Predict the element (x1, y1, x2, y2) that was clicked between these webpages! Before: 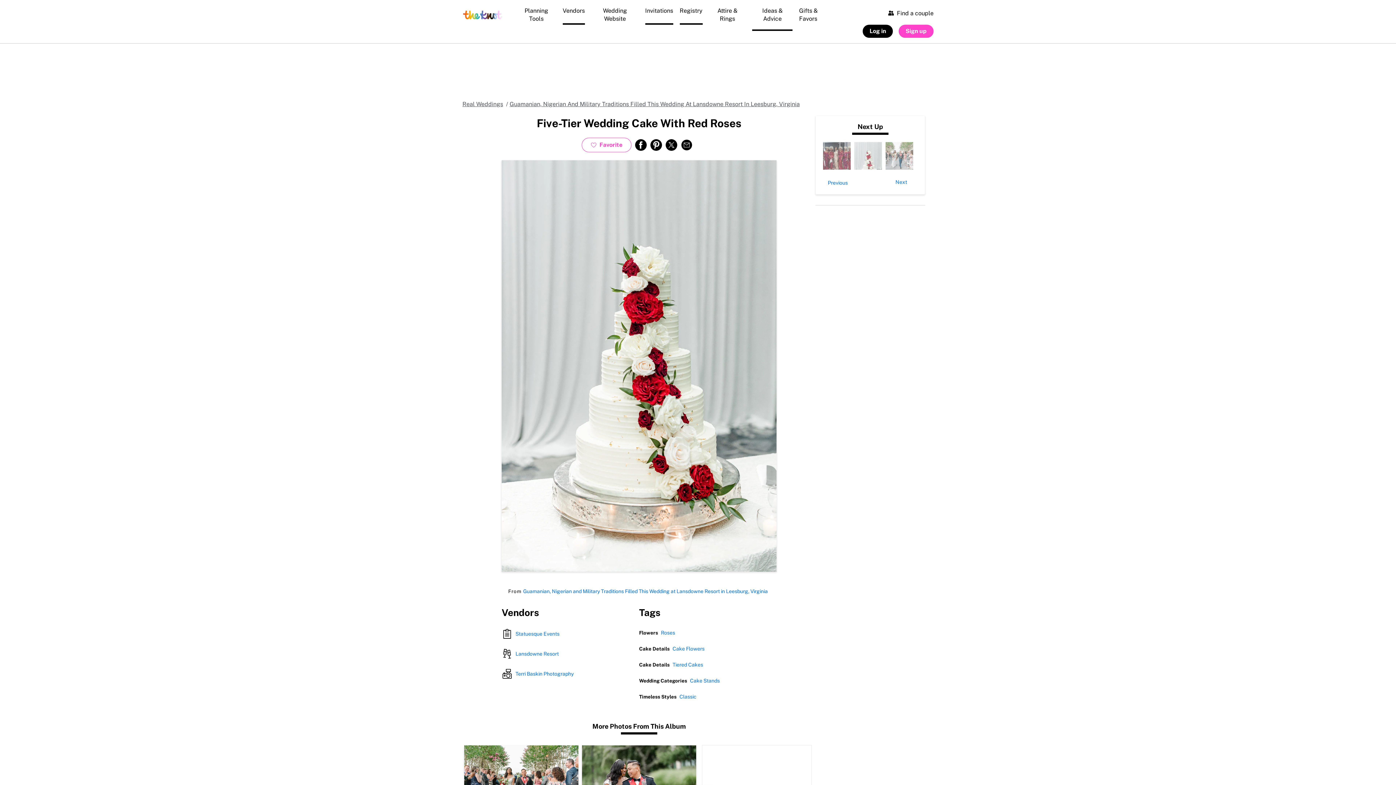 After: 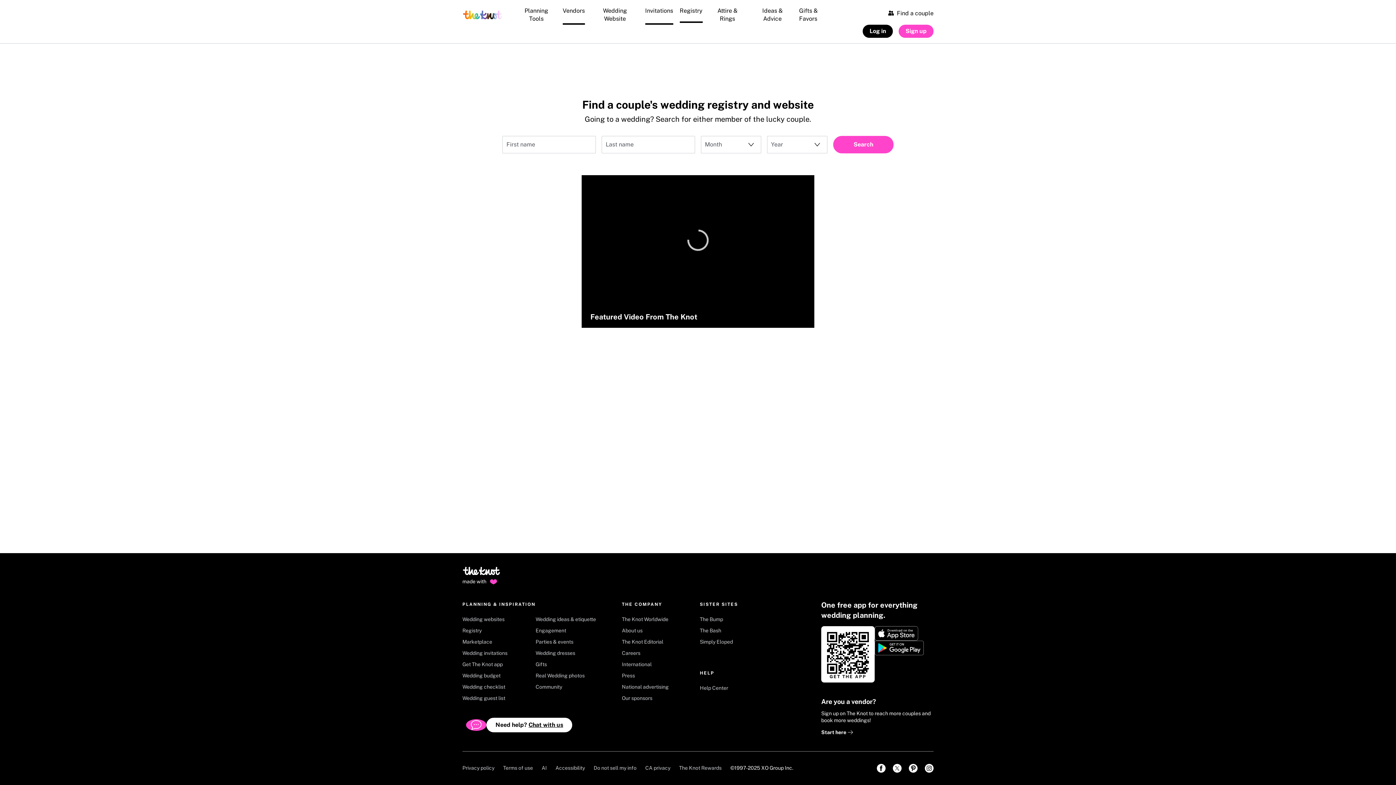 Action: bbox: (888, 9, 933, 17) label: Find a couple